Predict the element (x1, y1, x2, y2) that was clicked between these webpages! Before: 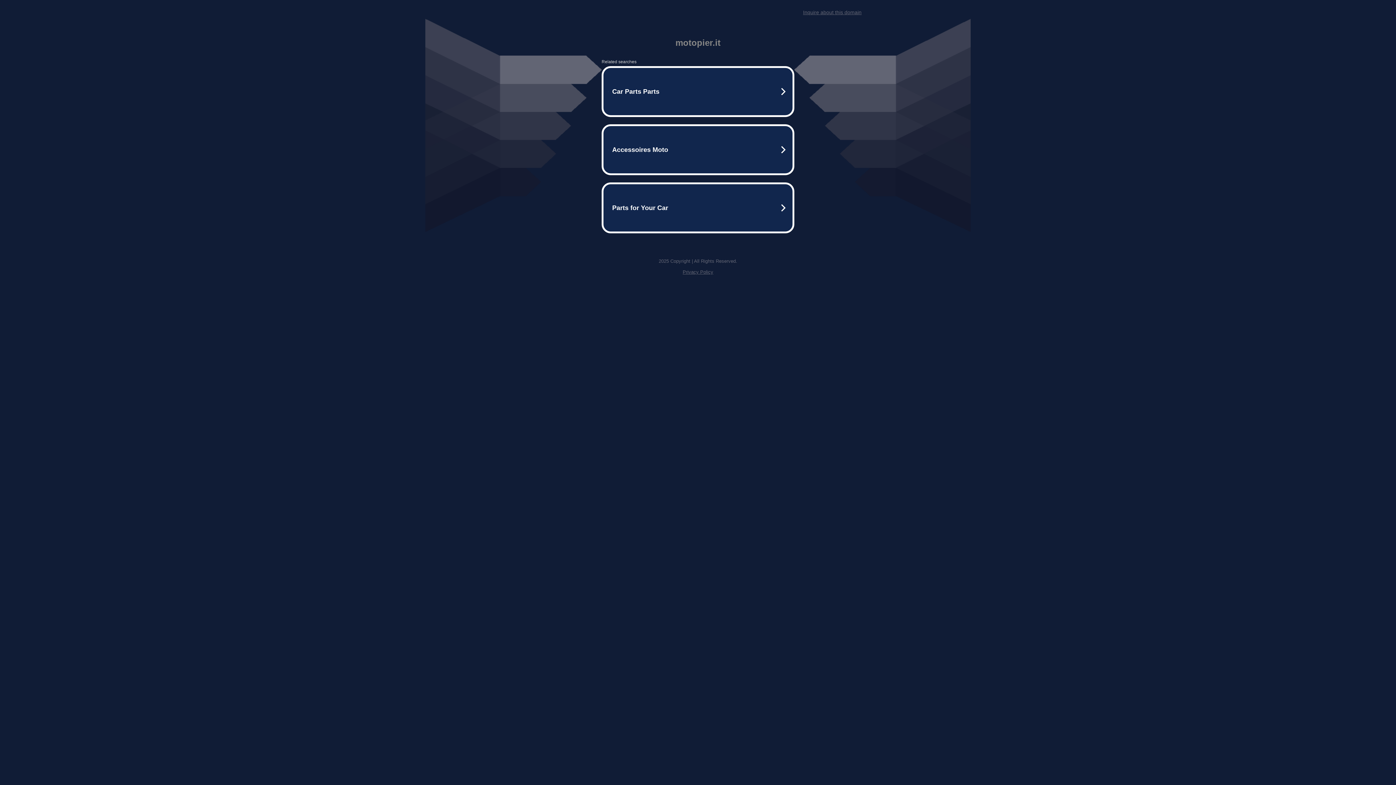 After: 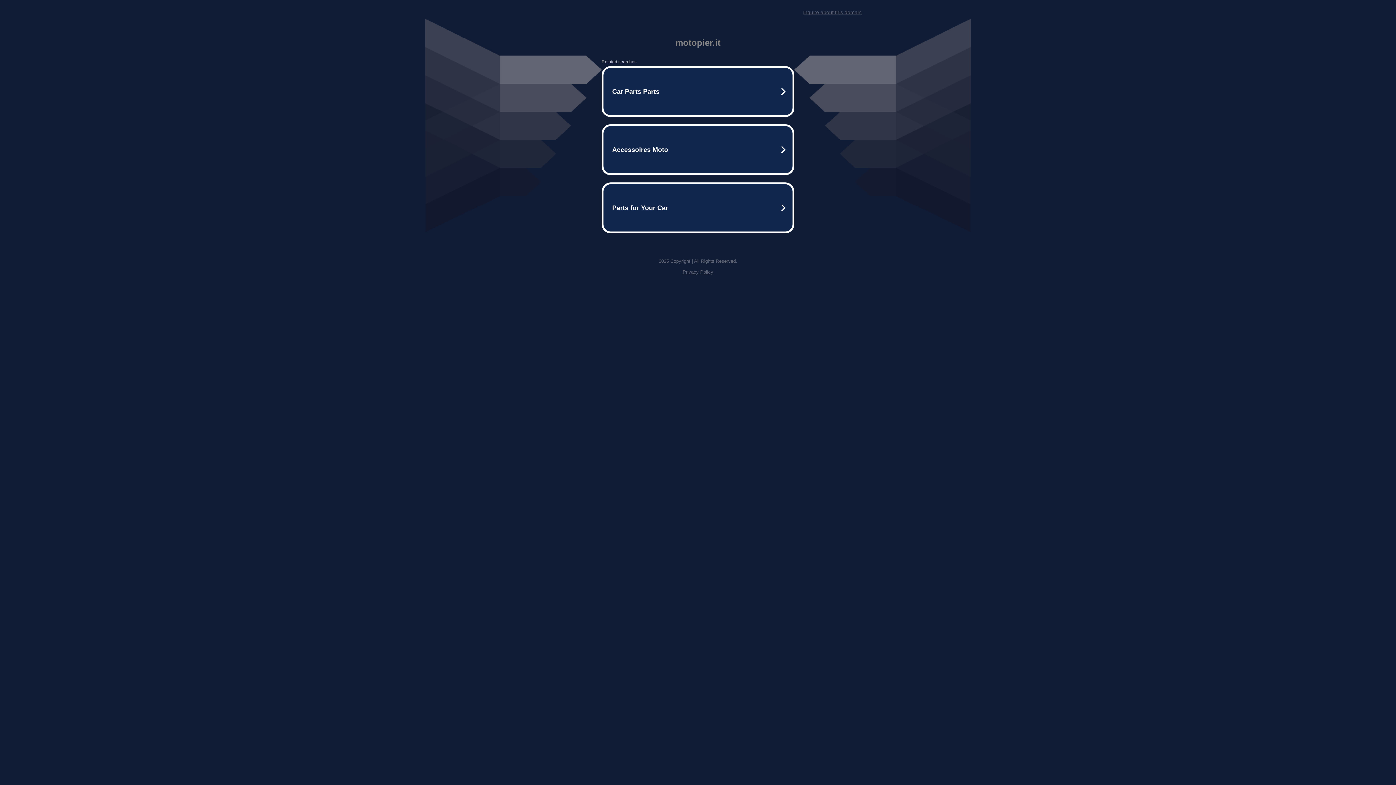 Action: bbox: (803, 9, 861, 15) label: Inquire about this domain